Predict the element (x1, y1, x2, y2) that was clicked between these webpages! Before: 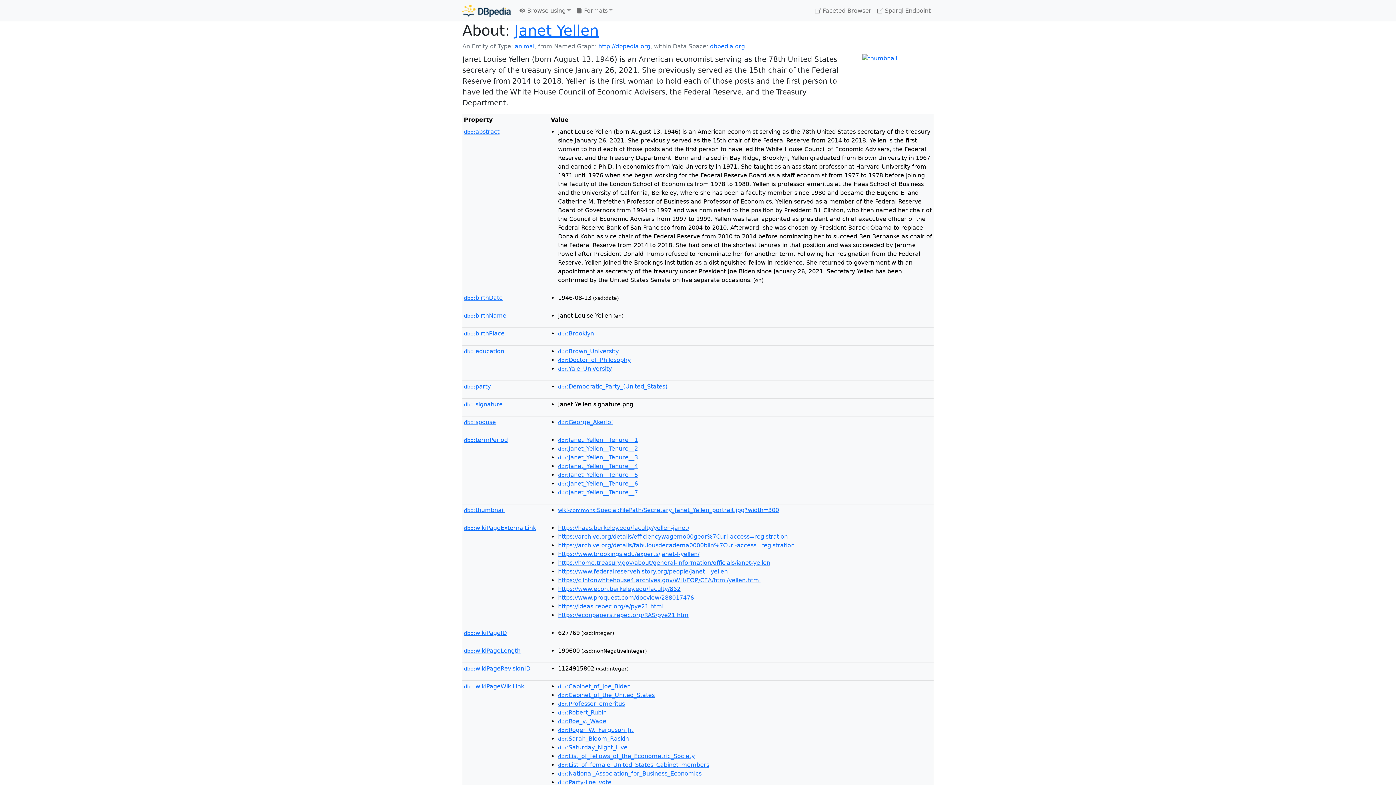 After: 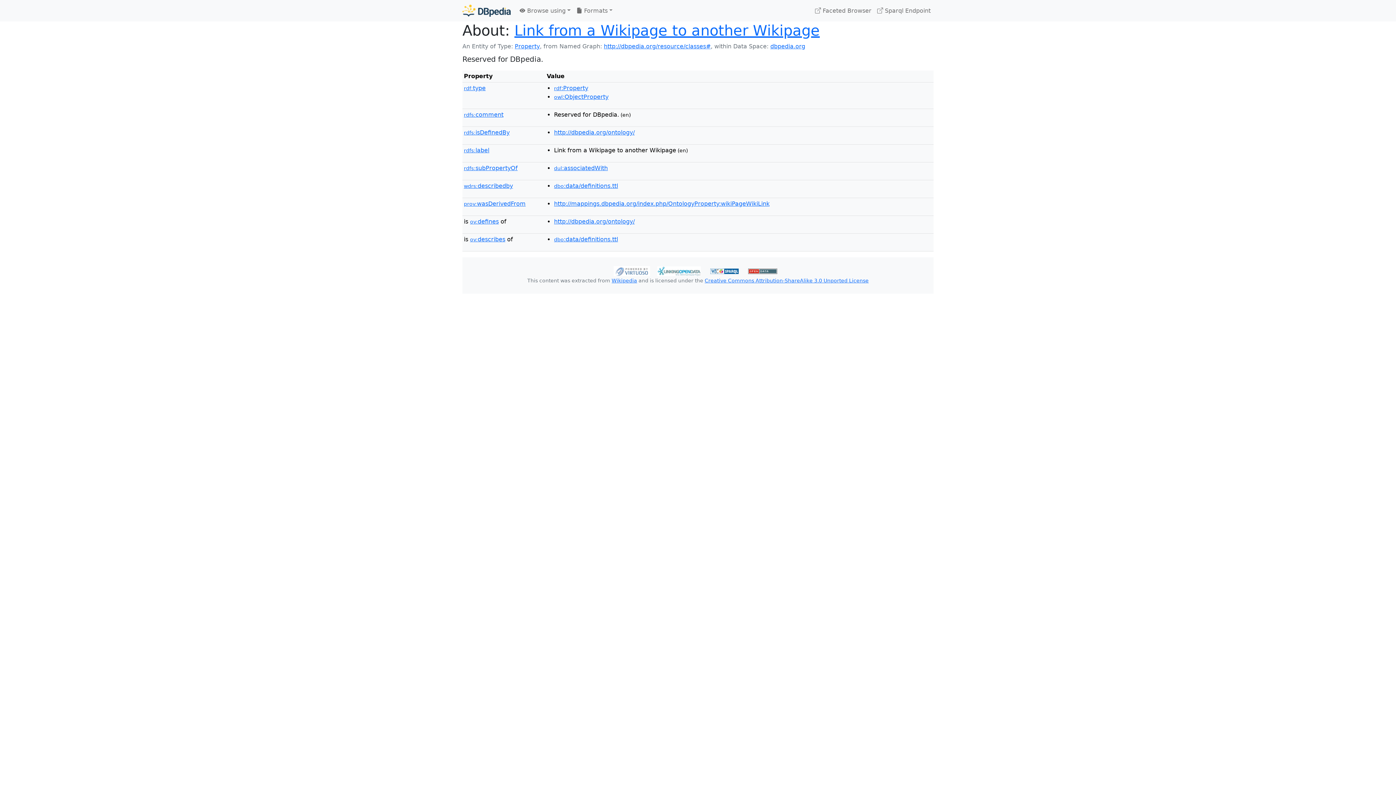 Action: label: dbo:wikiPageWikiLink bbox: (464, 683, 524, 690)